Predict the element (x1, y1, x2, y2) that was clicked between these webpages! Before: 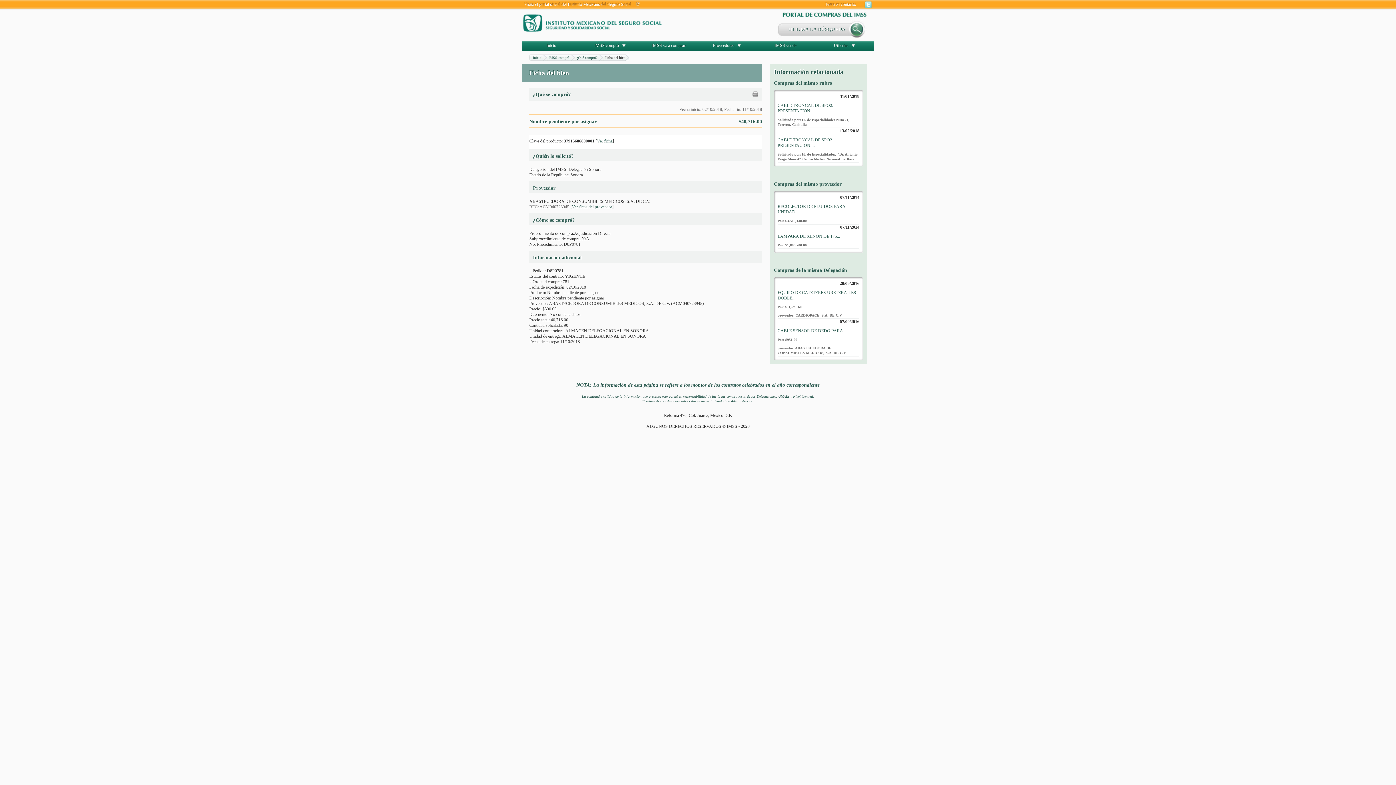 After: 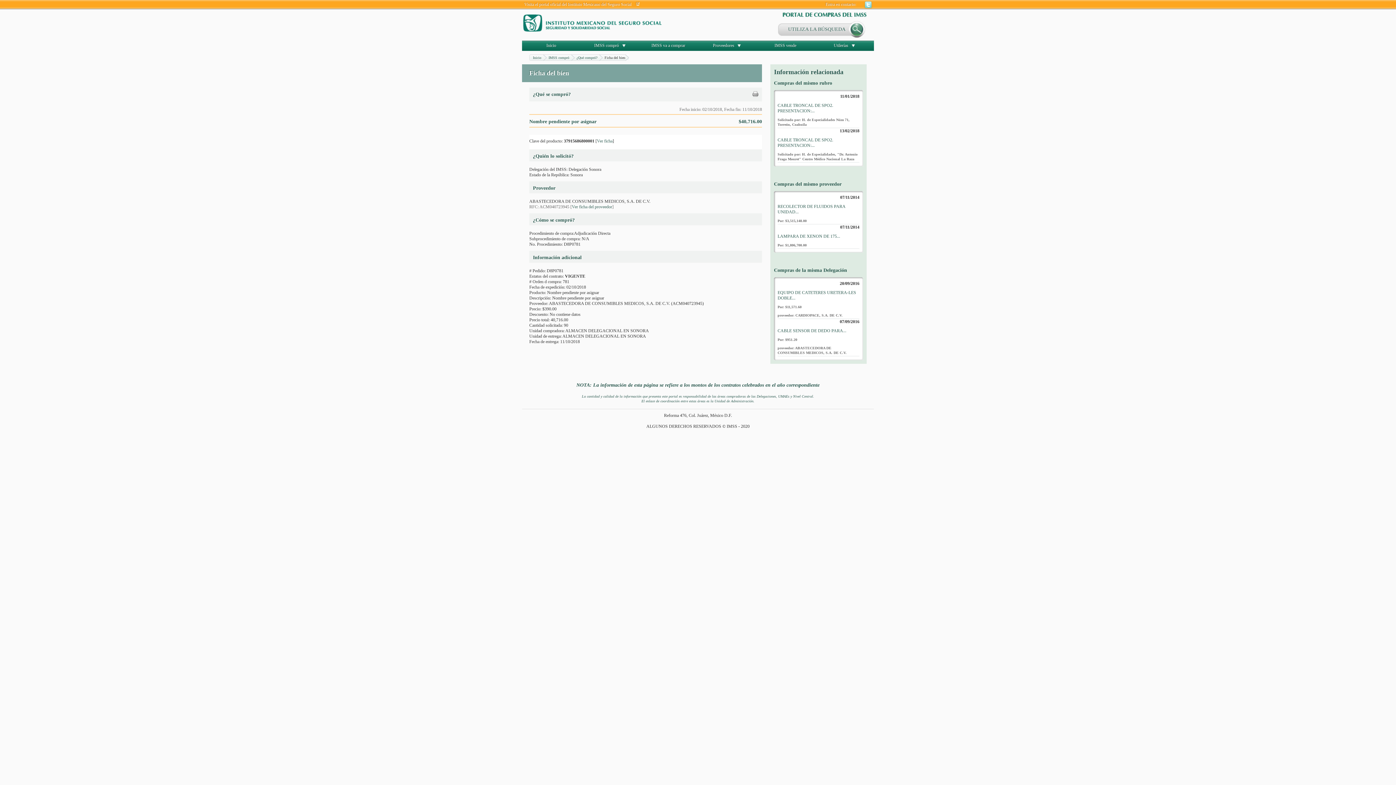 Action: bbox: (752, 93, 758, 98)